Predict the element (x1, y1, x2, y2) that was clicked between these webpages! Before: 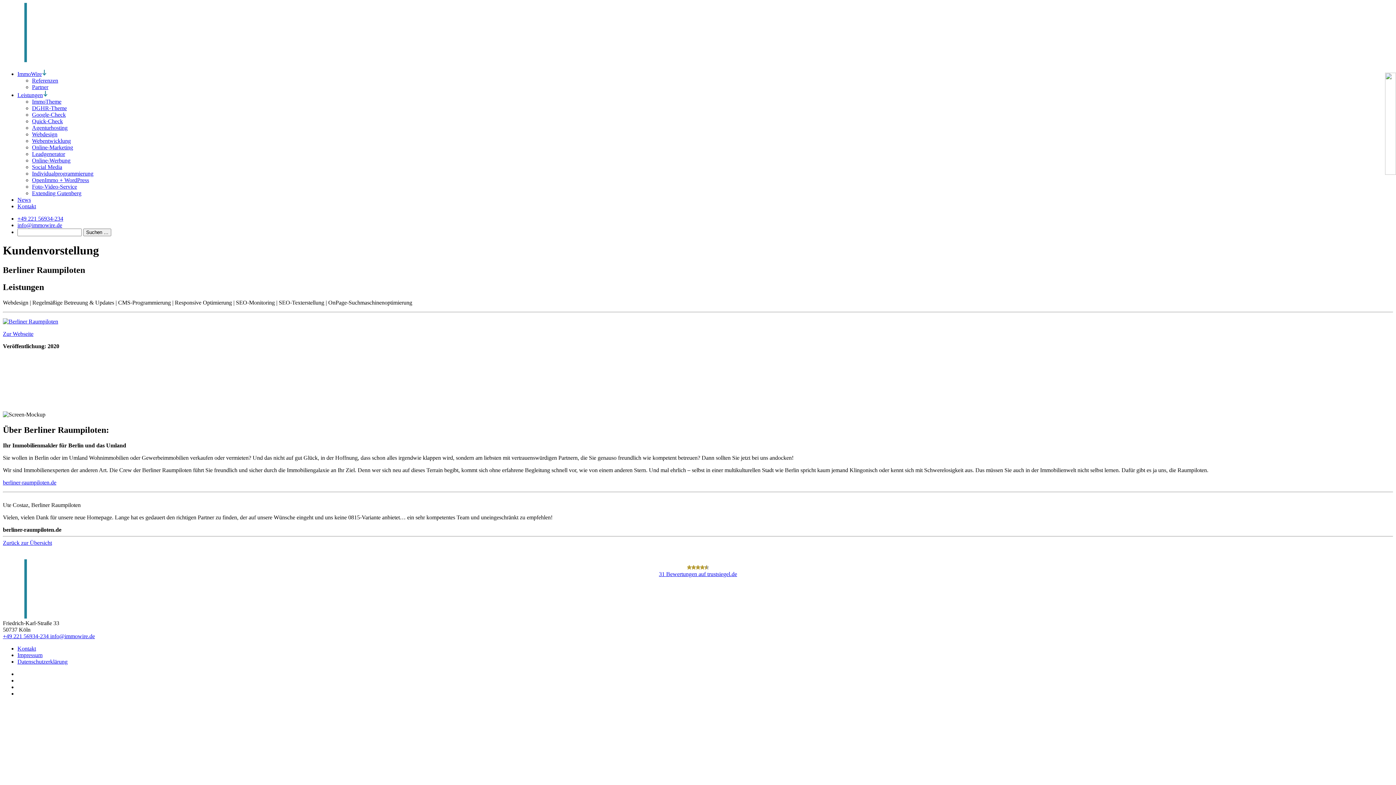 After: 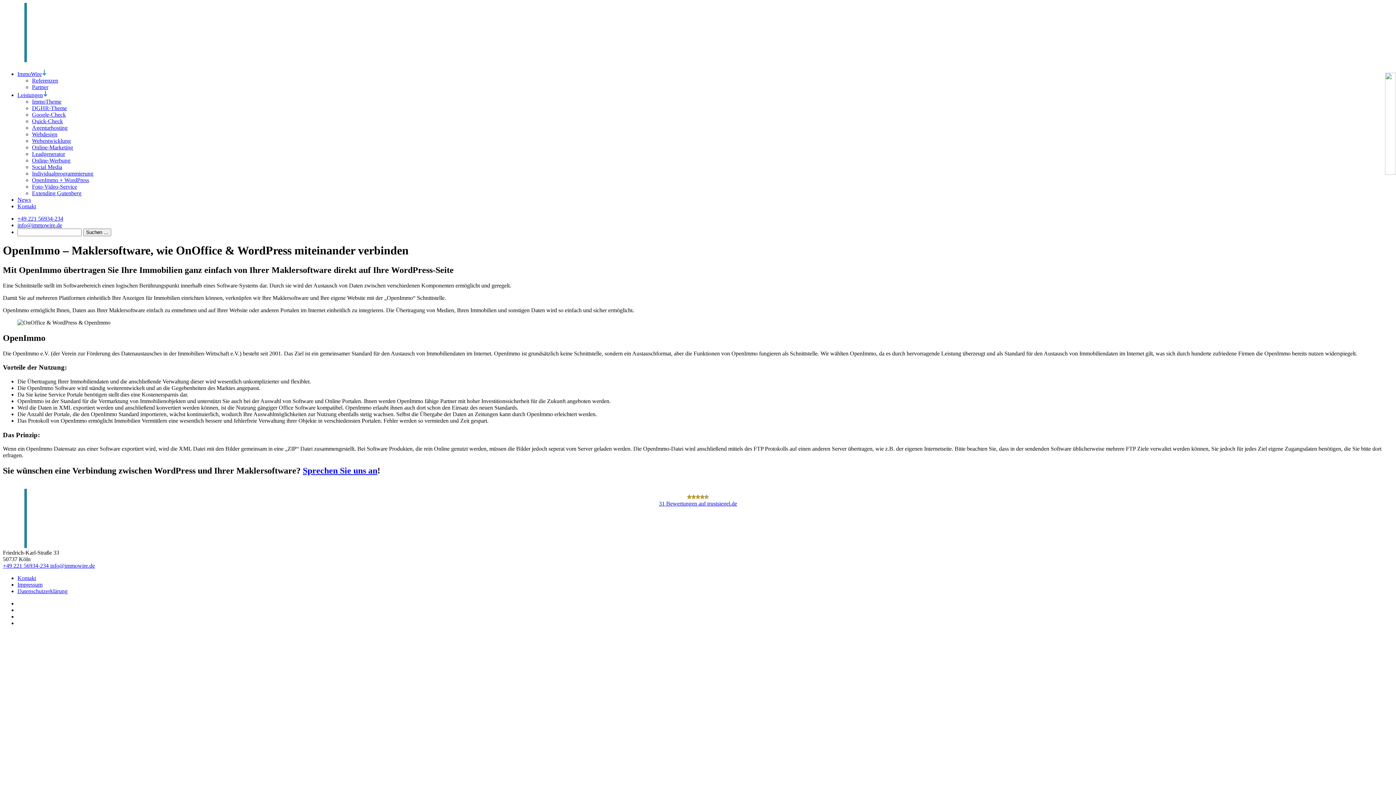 Action: bbox: (32, 177, 89, 183) label: OpenImmo + WordPress